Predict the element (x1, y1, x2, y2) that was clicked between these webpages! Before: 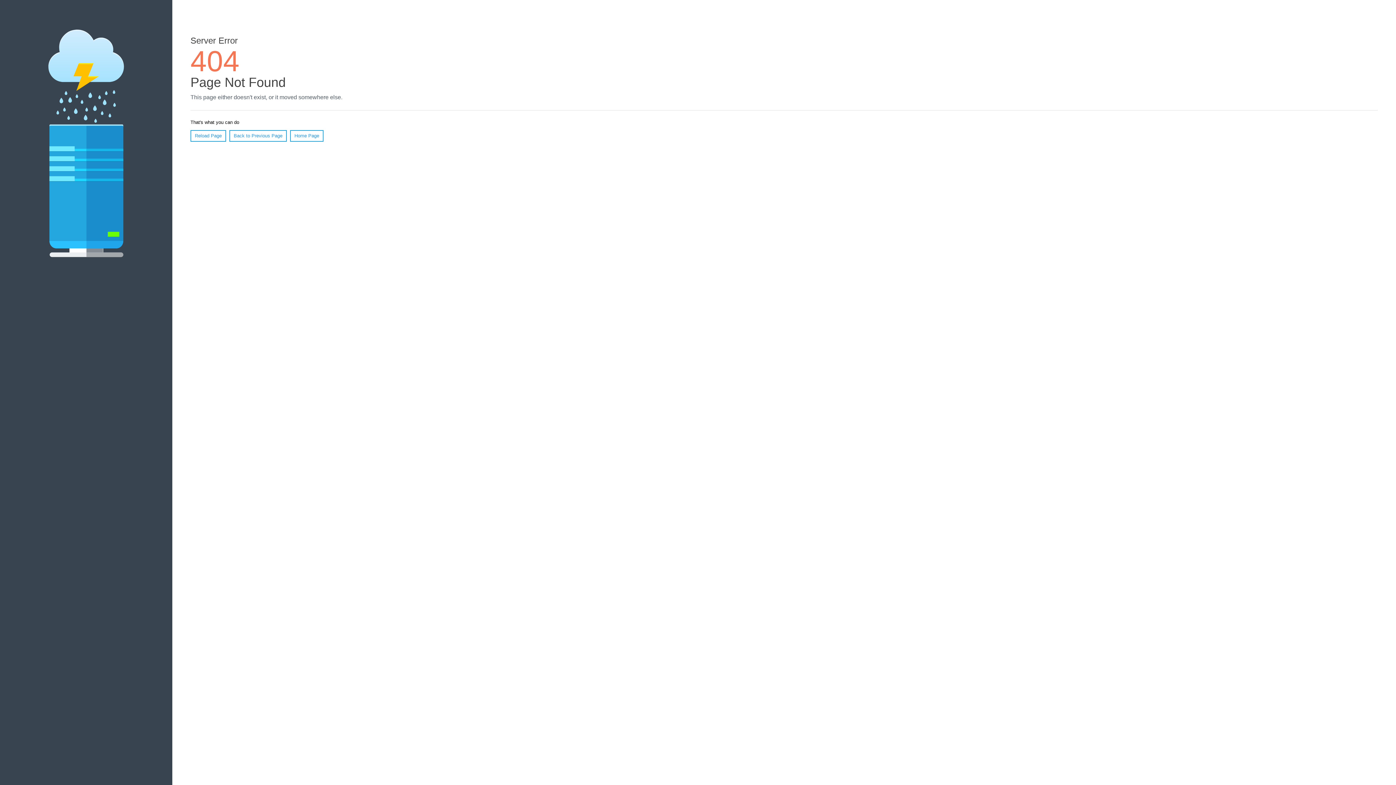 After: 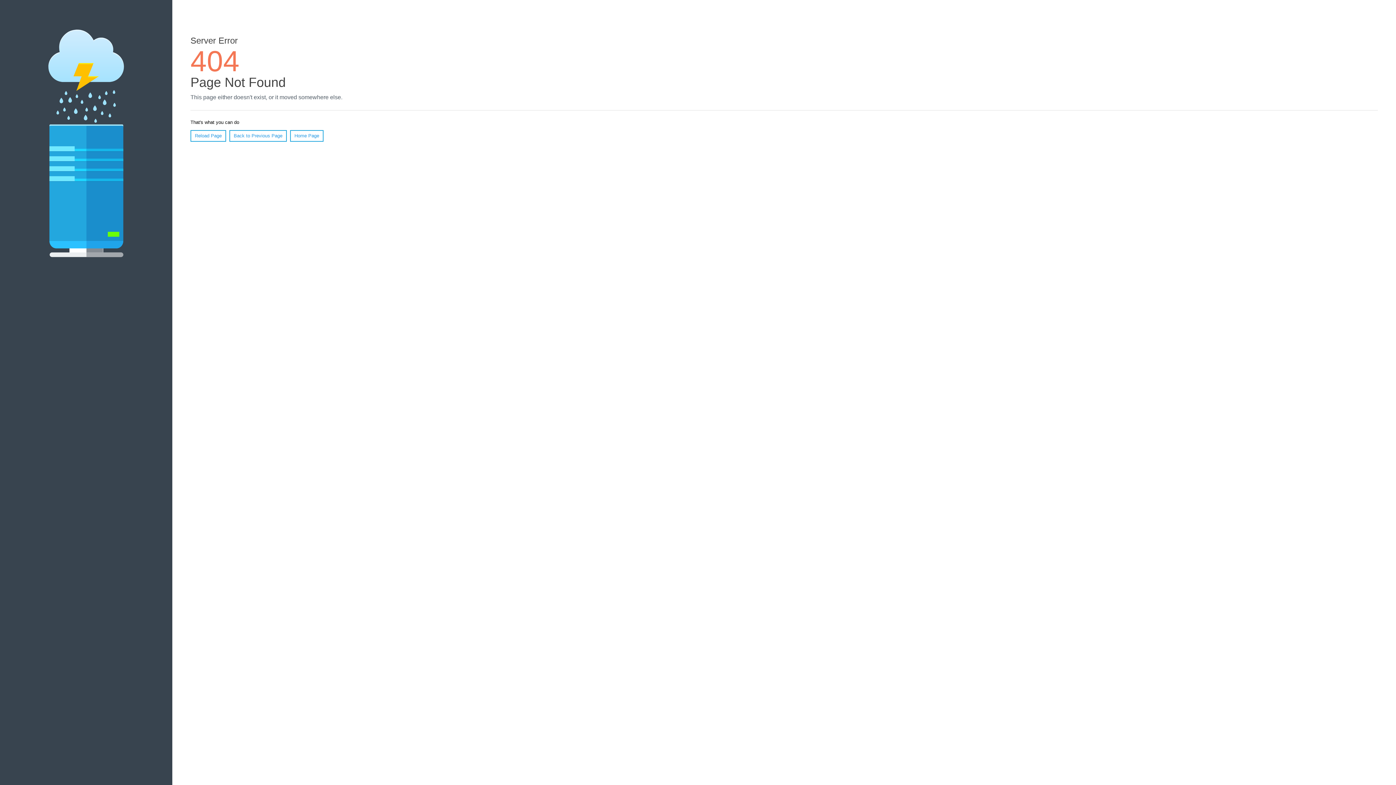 Action: label: Reload Page bbox: (190, 130, 226, 141)